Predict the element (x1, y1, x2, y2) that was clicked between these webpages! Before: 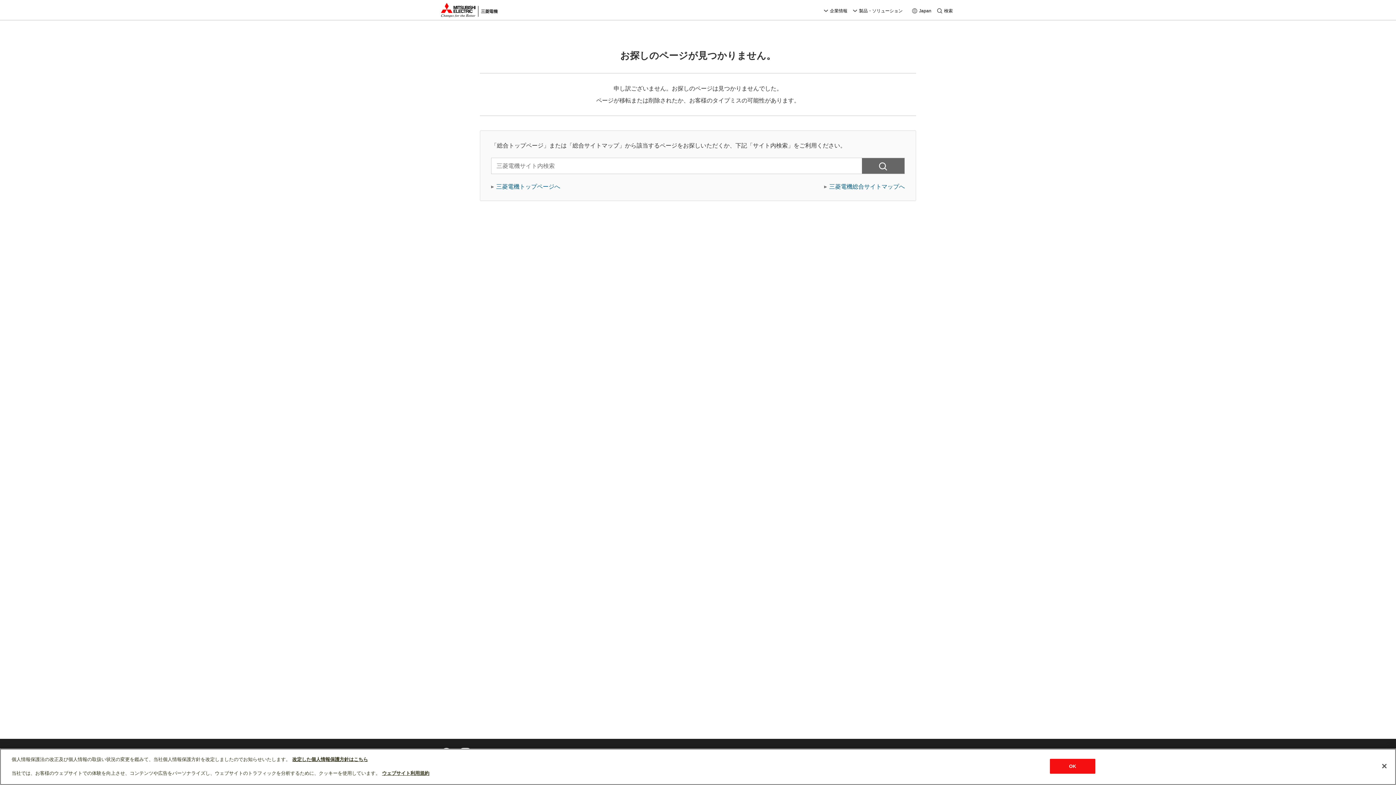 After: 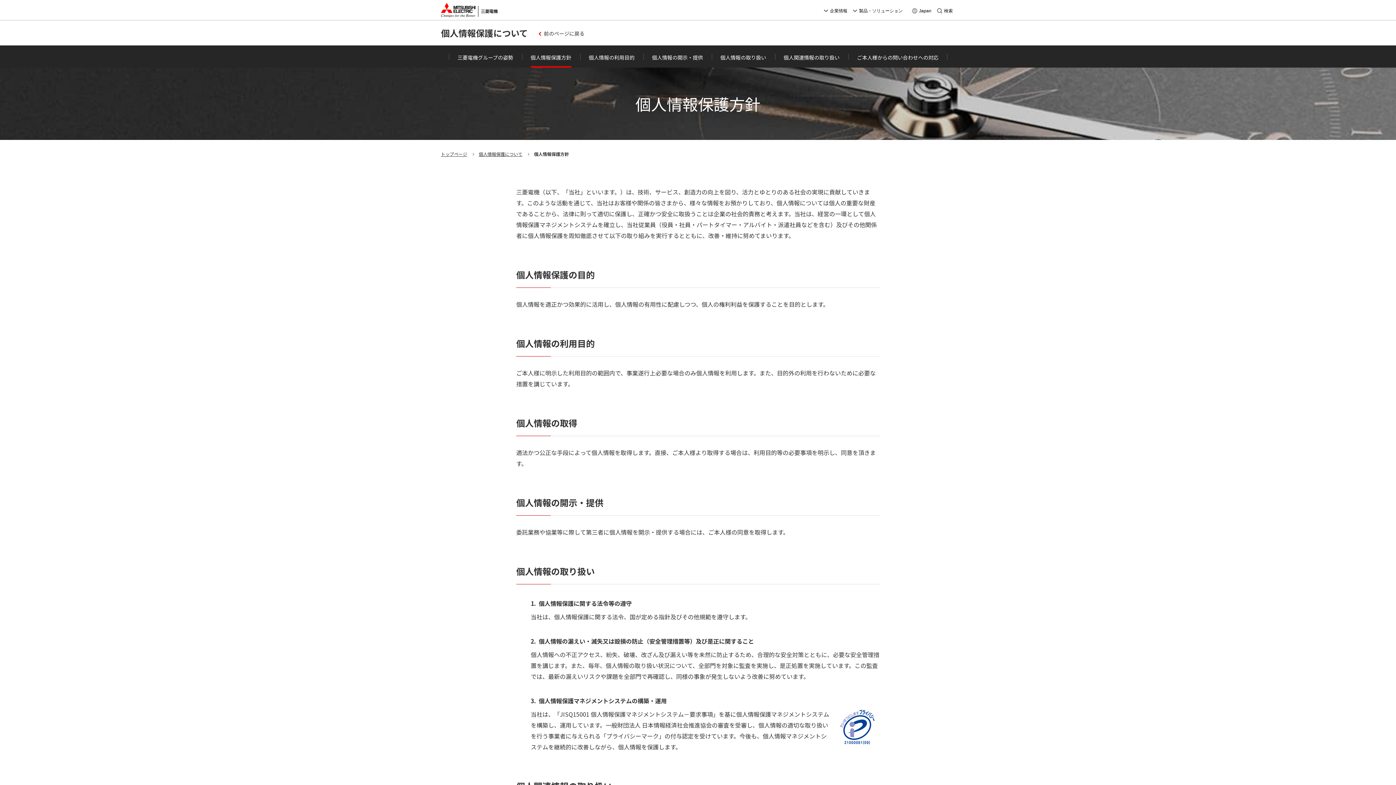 Action: label: あなたのプライバシーを守るための詳細設定 bbox: (292, 757, 368, 762)